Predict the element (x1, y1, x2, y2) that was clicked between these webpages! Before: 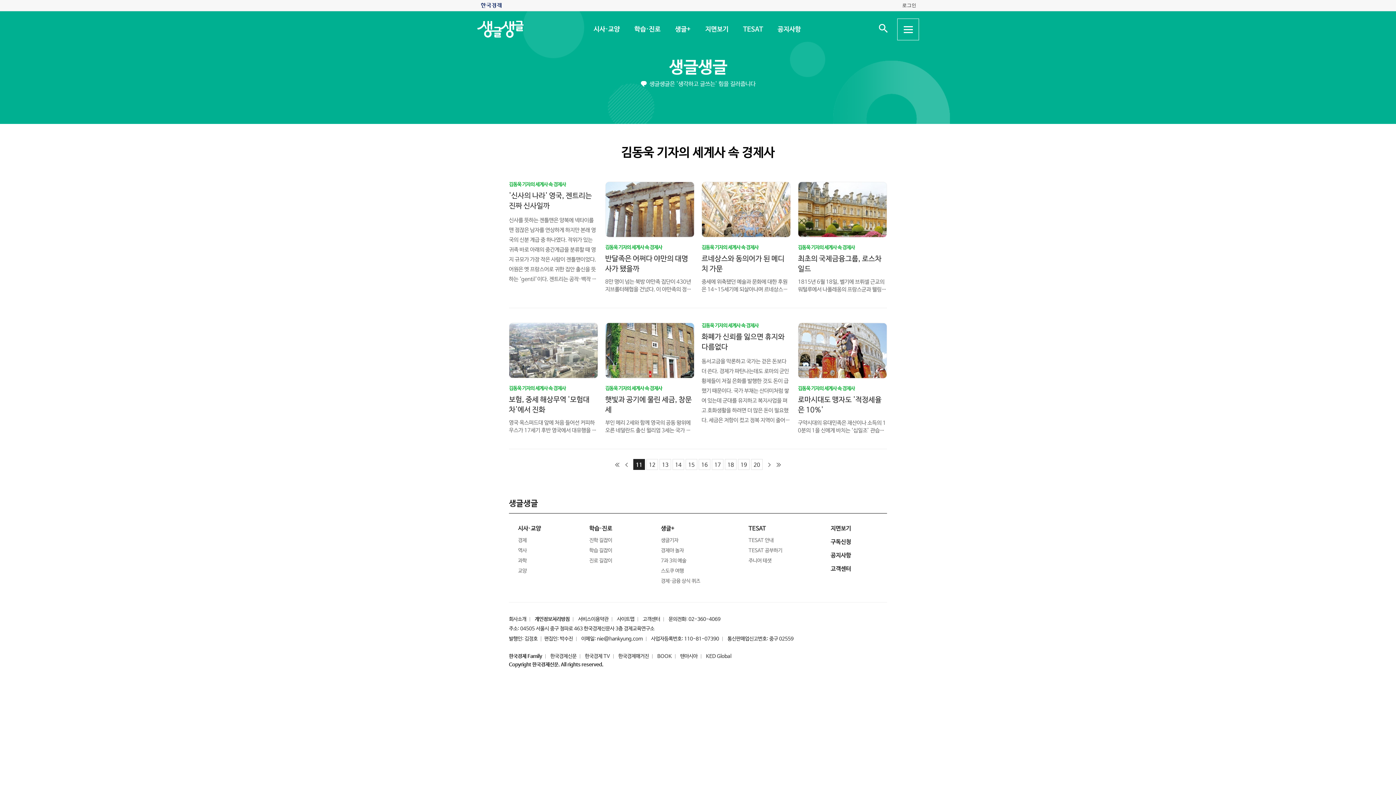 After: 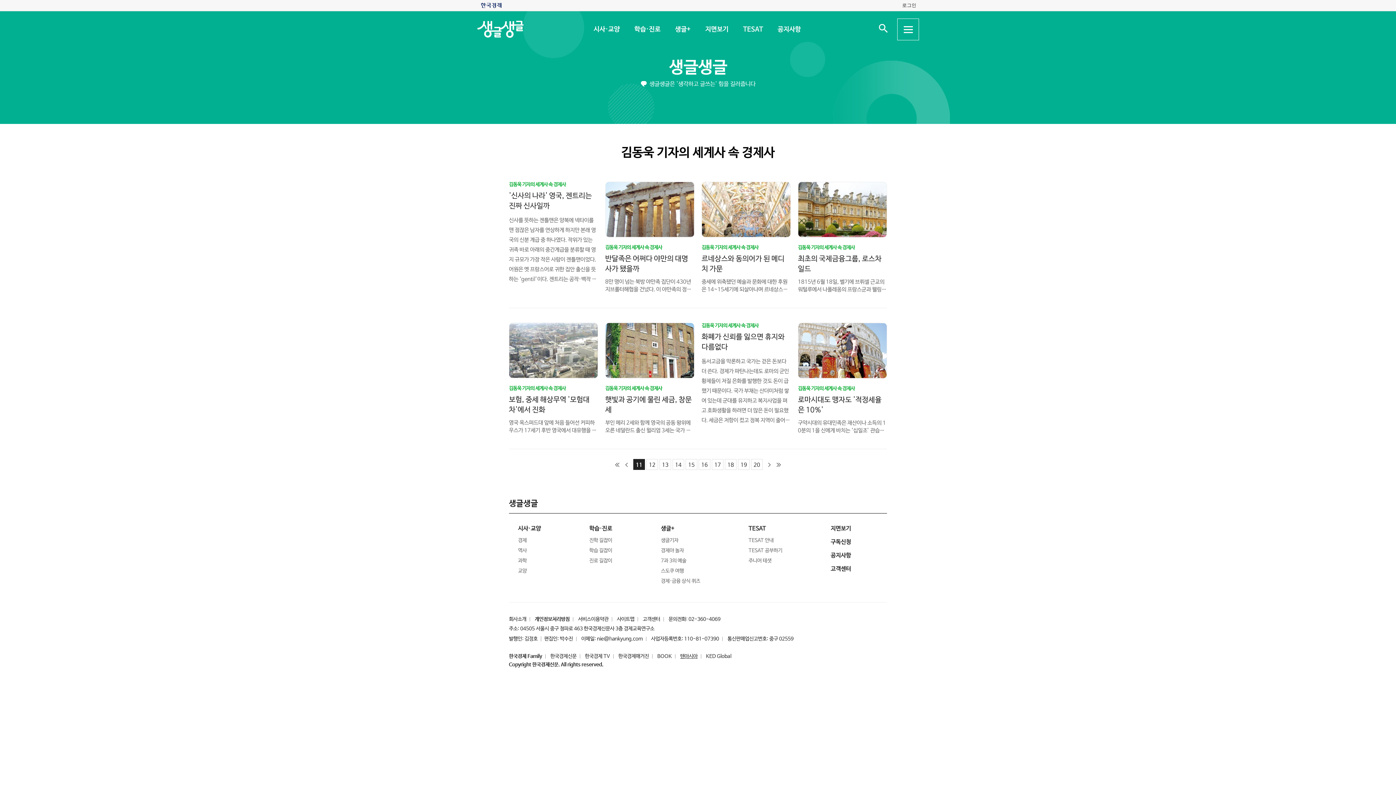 Action: bbox: (680, 653, 701, 659) label: 텐아시아